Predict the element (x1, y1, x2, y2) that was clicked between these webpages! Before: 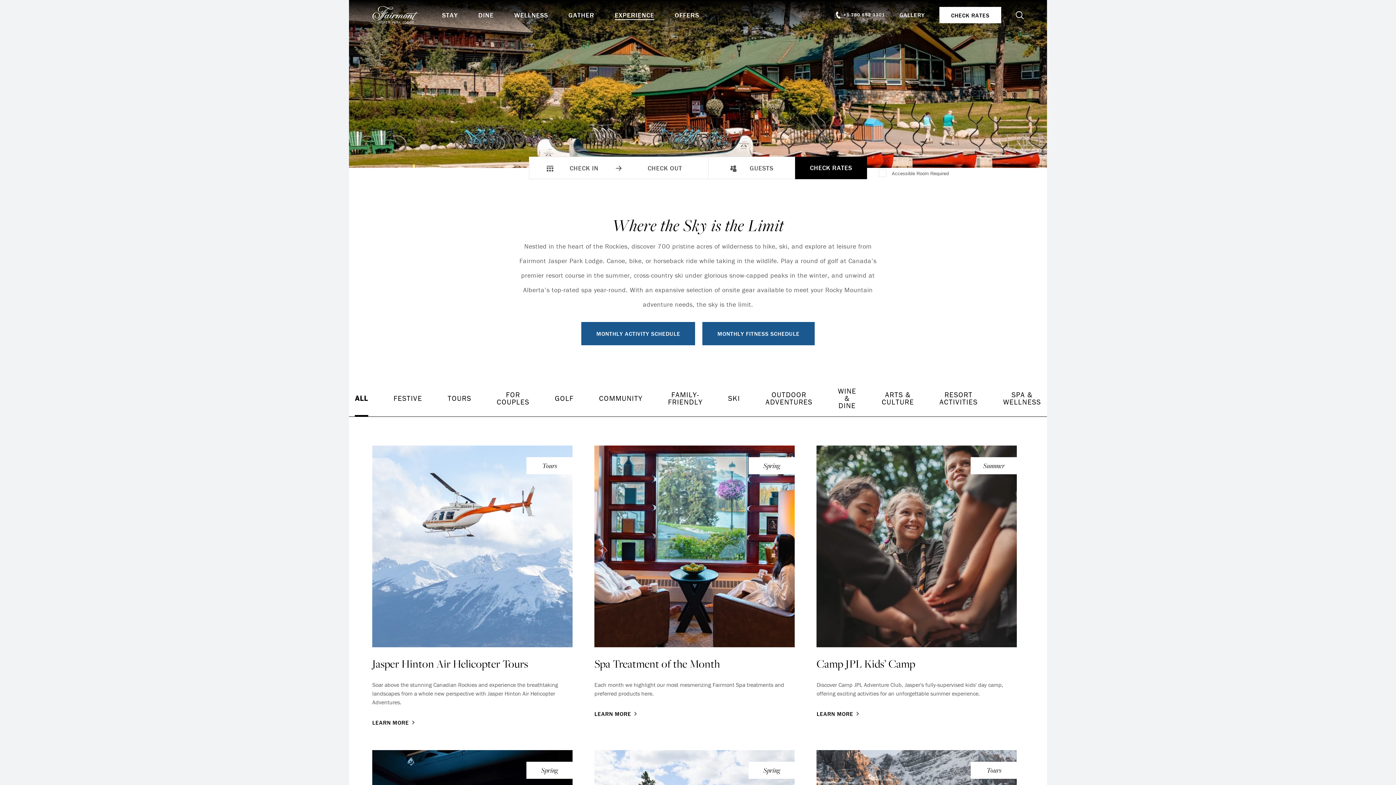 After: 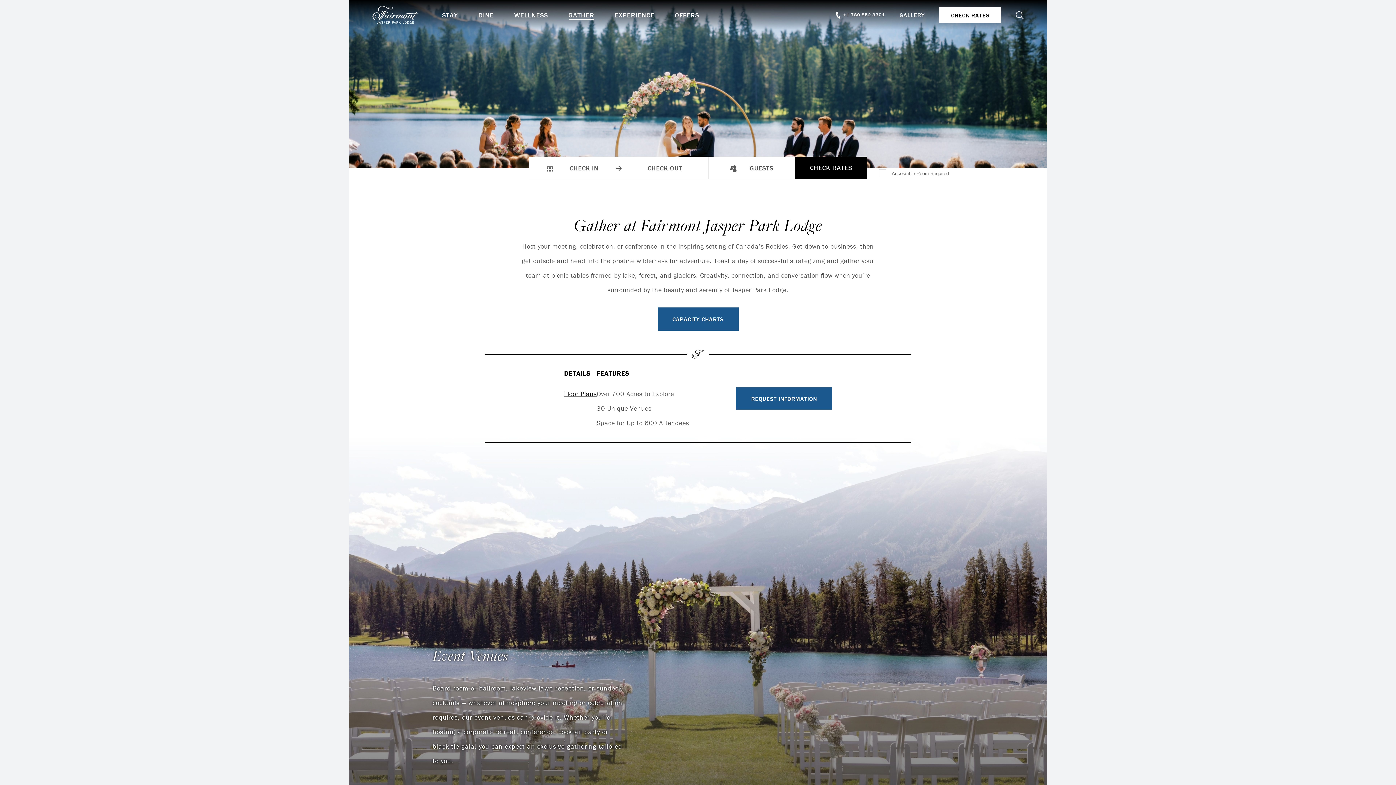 Action: label: GATHER bbox: (568, 10, 594, 19)